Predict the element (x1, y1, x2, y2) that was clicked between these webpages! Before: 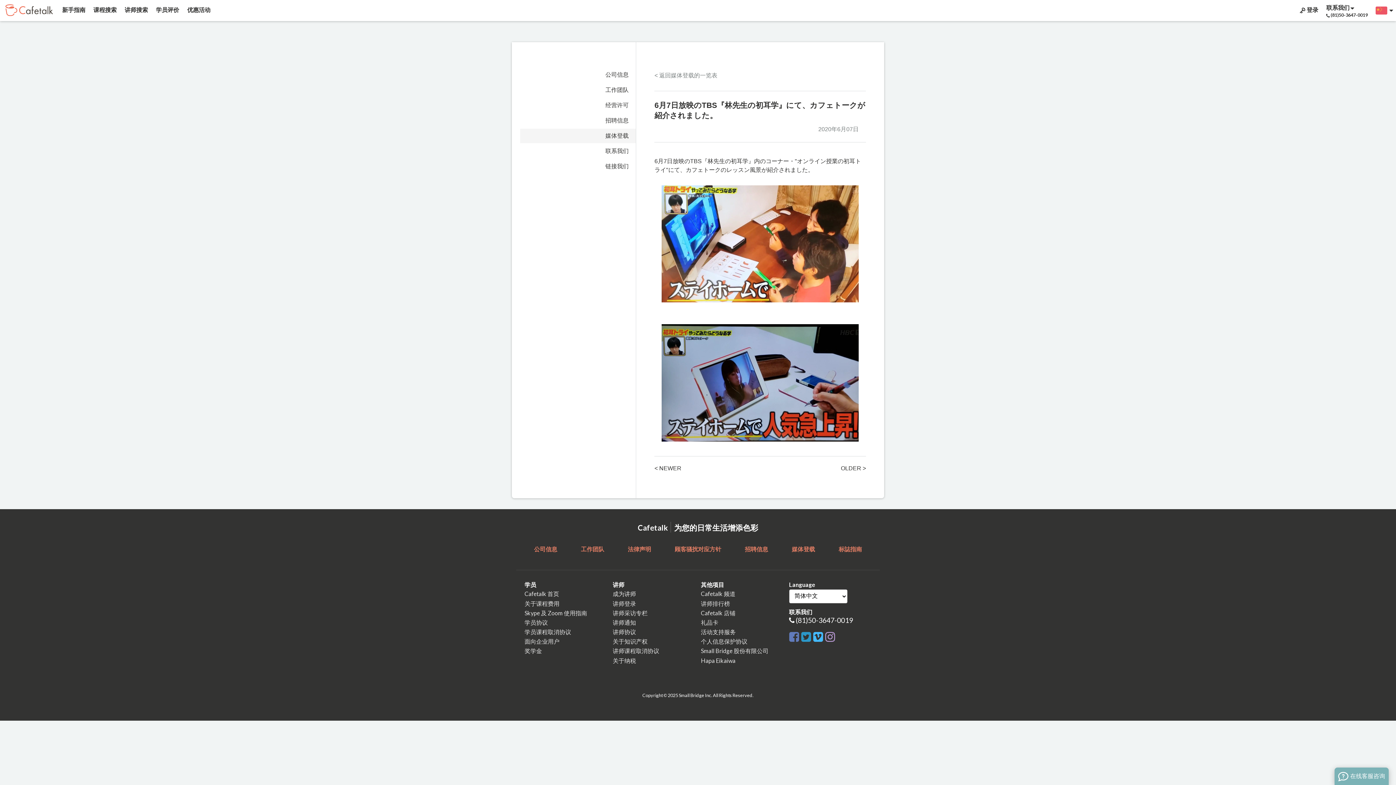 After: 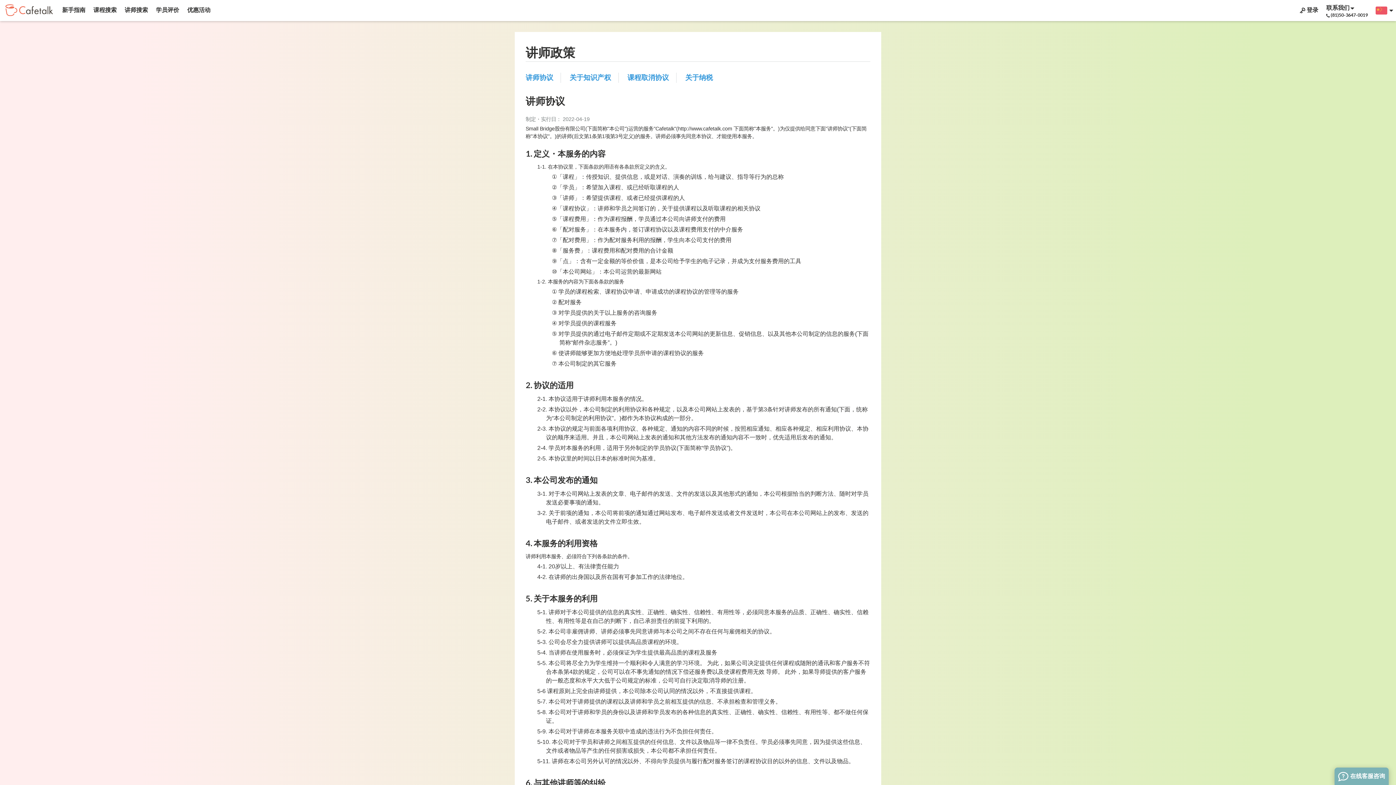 Action: bbox: (612, 628, 636, 635) label: 讲师协议